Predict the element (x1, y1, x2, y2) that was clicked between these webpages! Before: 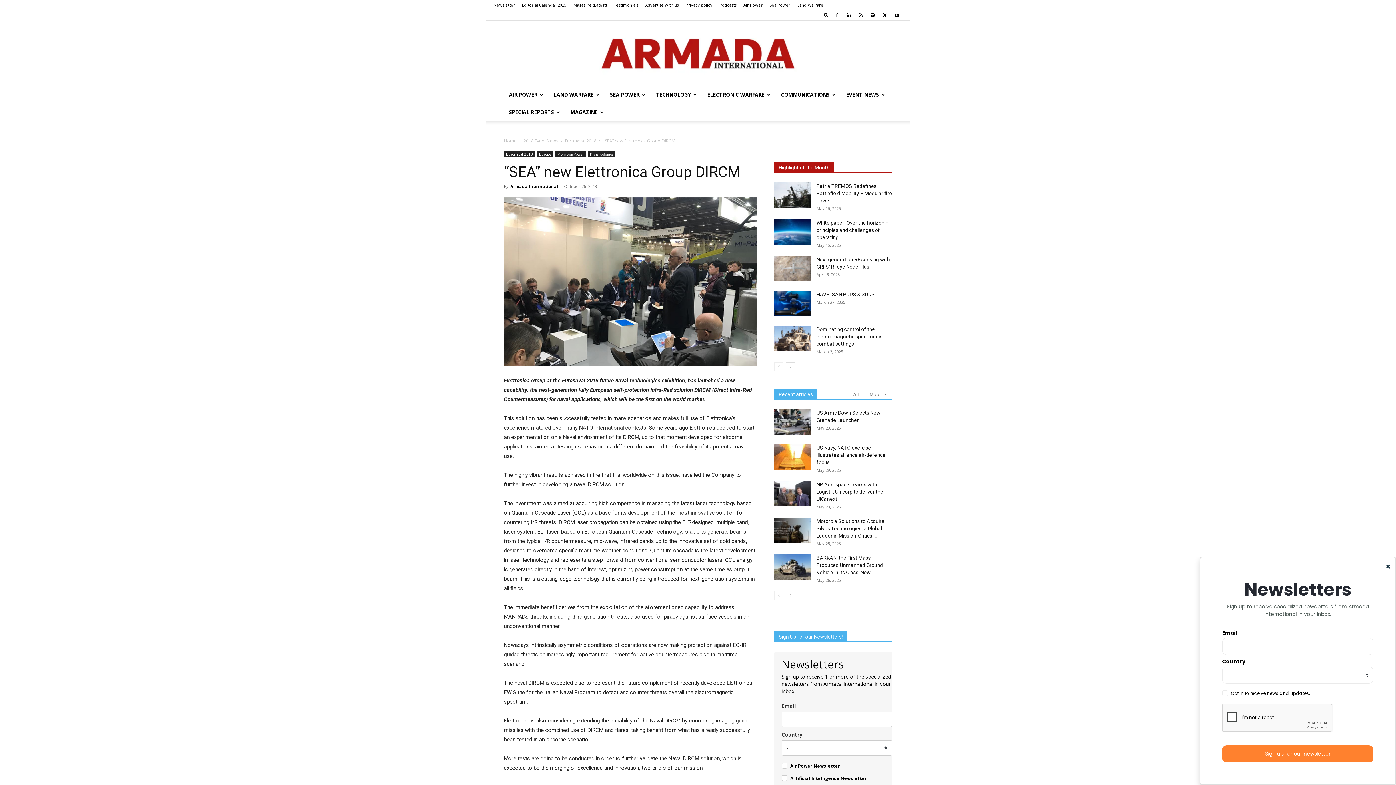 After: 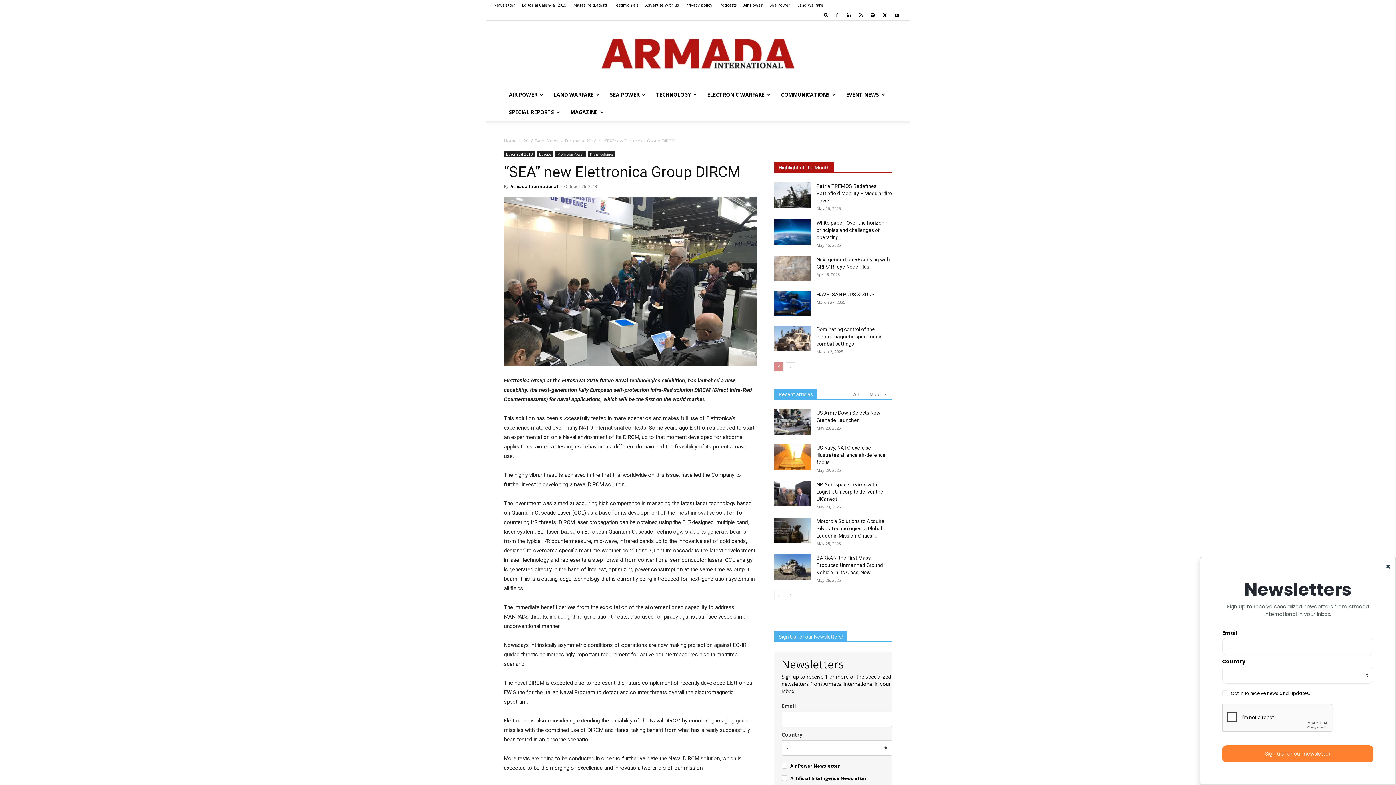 Action: label: prev-page bbox: (774, 352, 783, 361)